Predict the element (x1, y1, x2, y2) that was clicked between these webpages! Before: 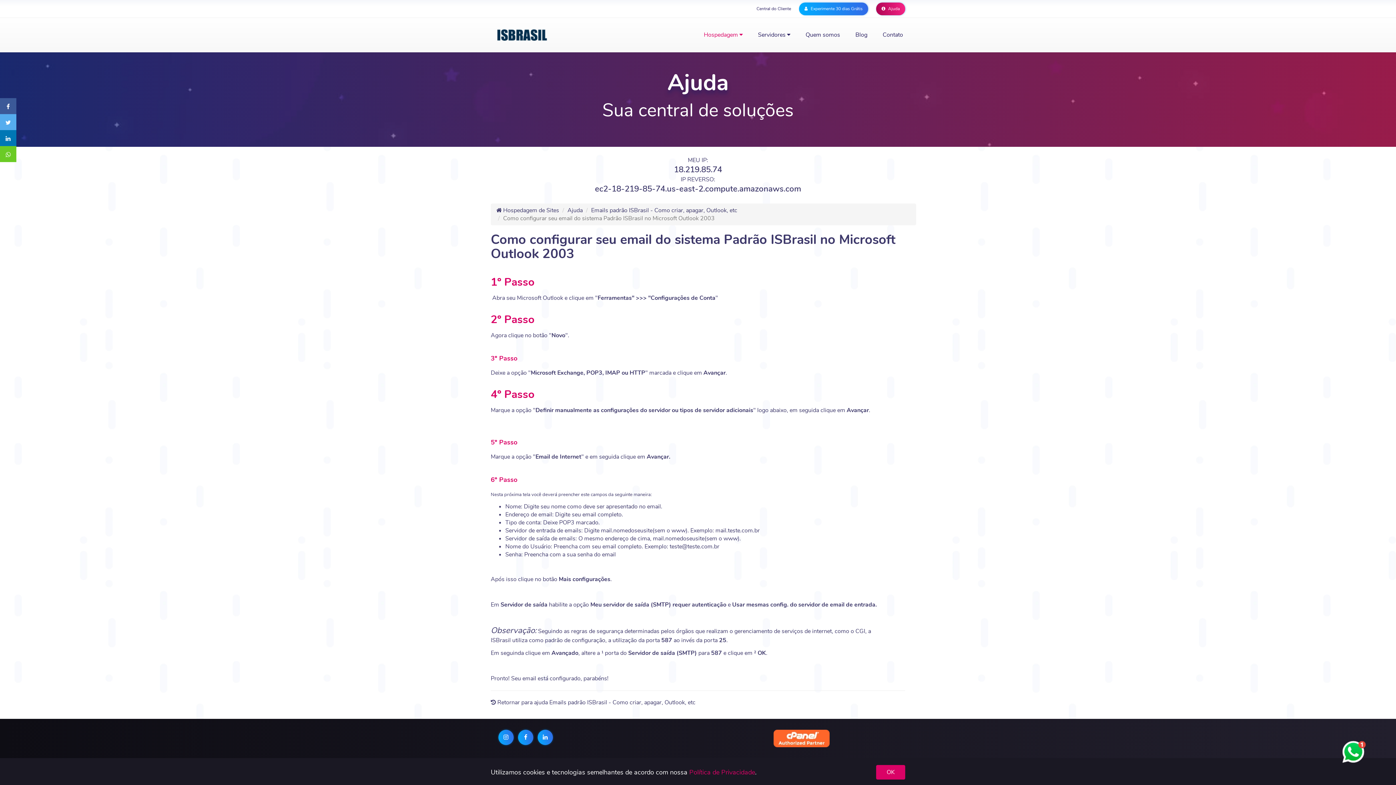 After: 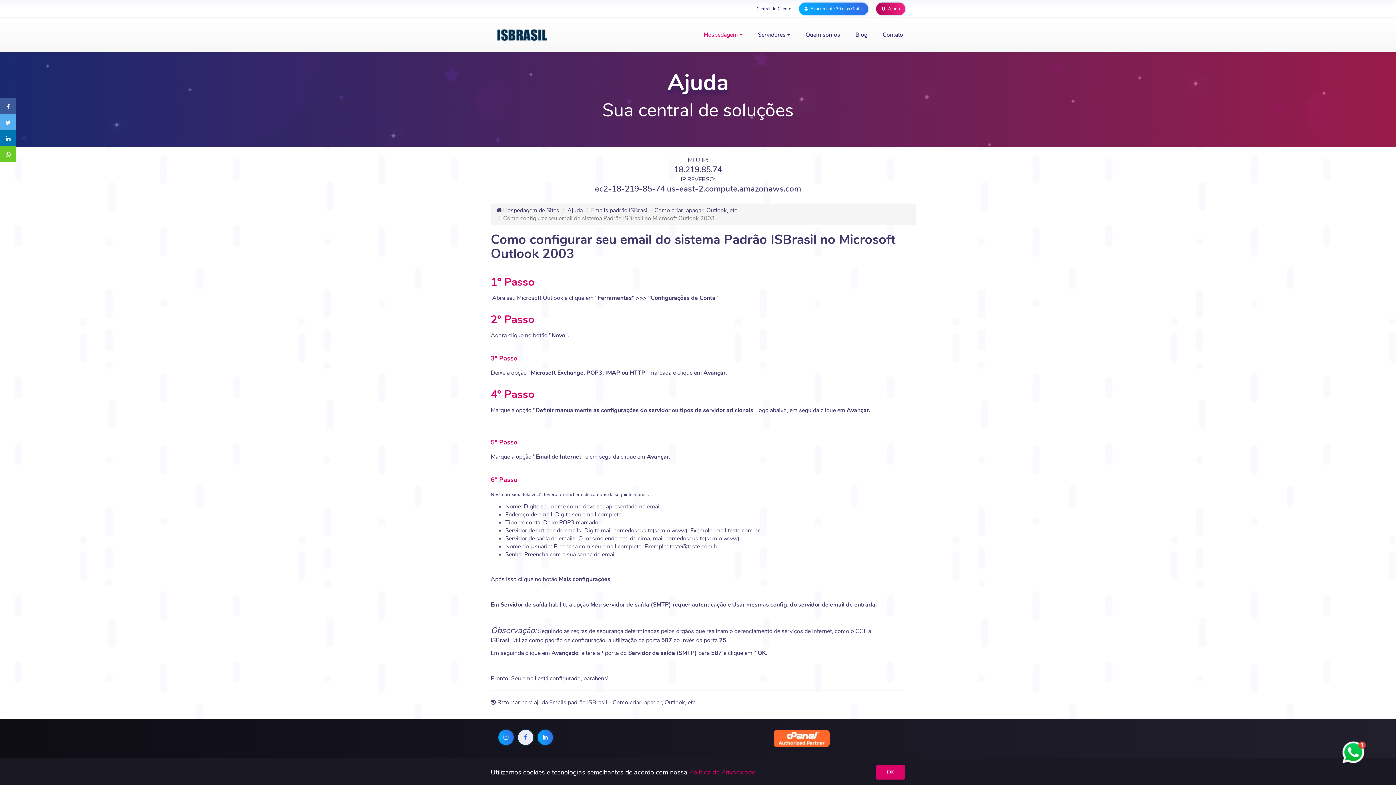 Action: bbox: (518, 730, 533, 745)